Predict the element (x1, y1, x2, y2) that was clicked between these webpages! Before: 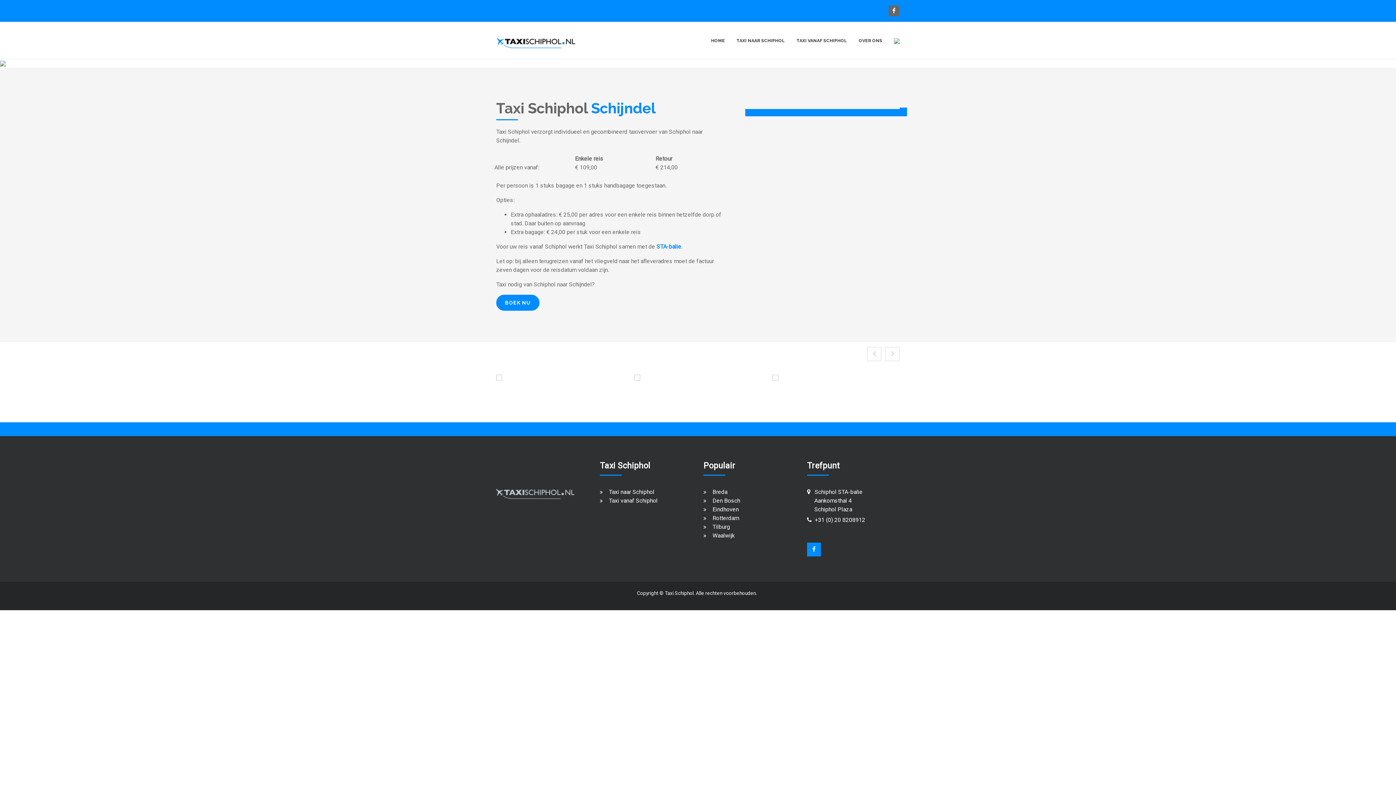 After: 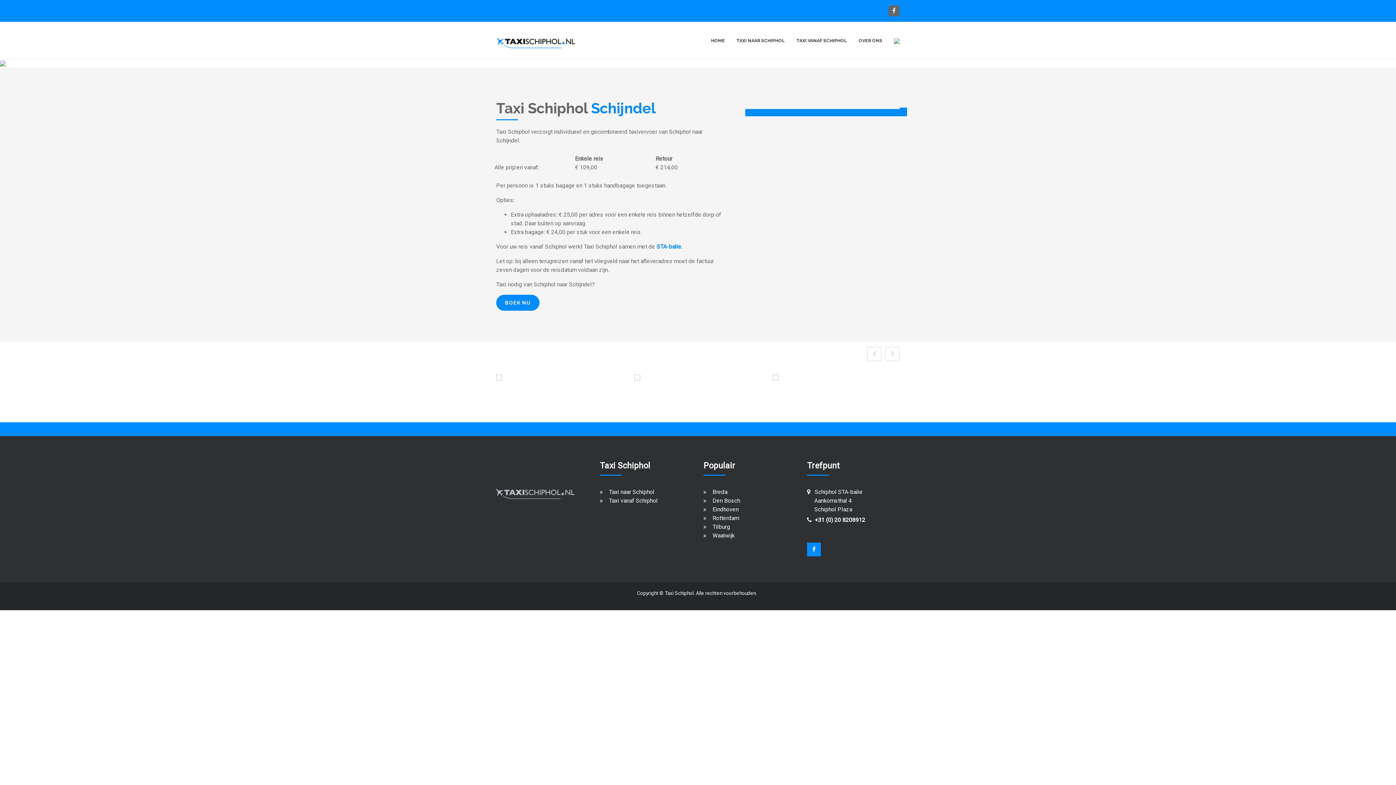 Action: bbox: (814, 516, 865, 523) label: +31 (0) 20 8208912